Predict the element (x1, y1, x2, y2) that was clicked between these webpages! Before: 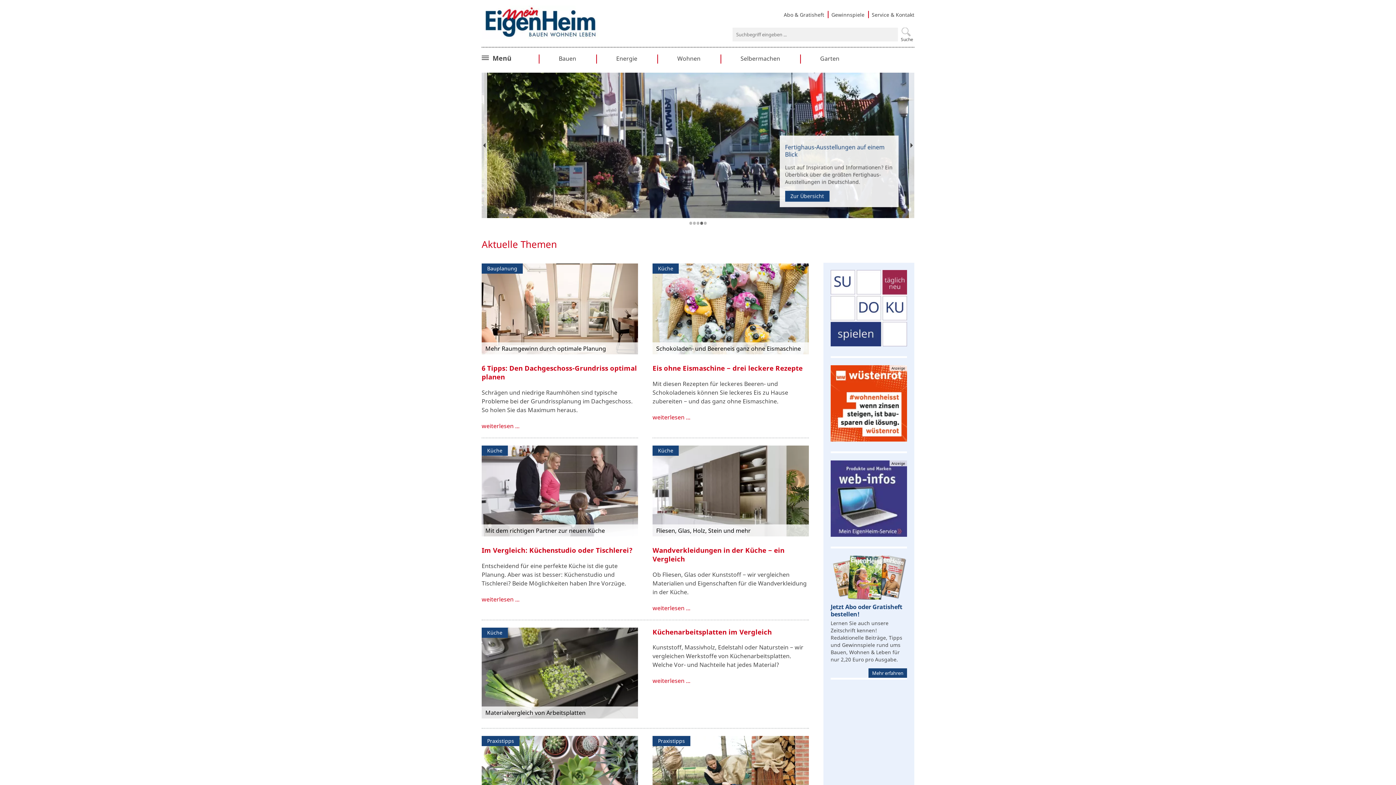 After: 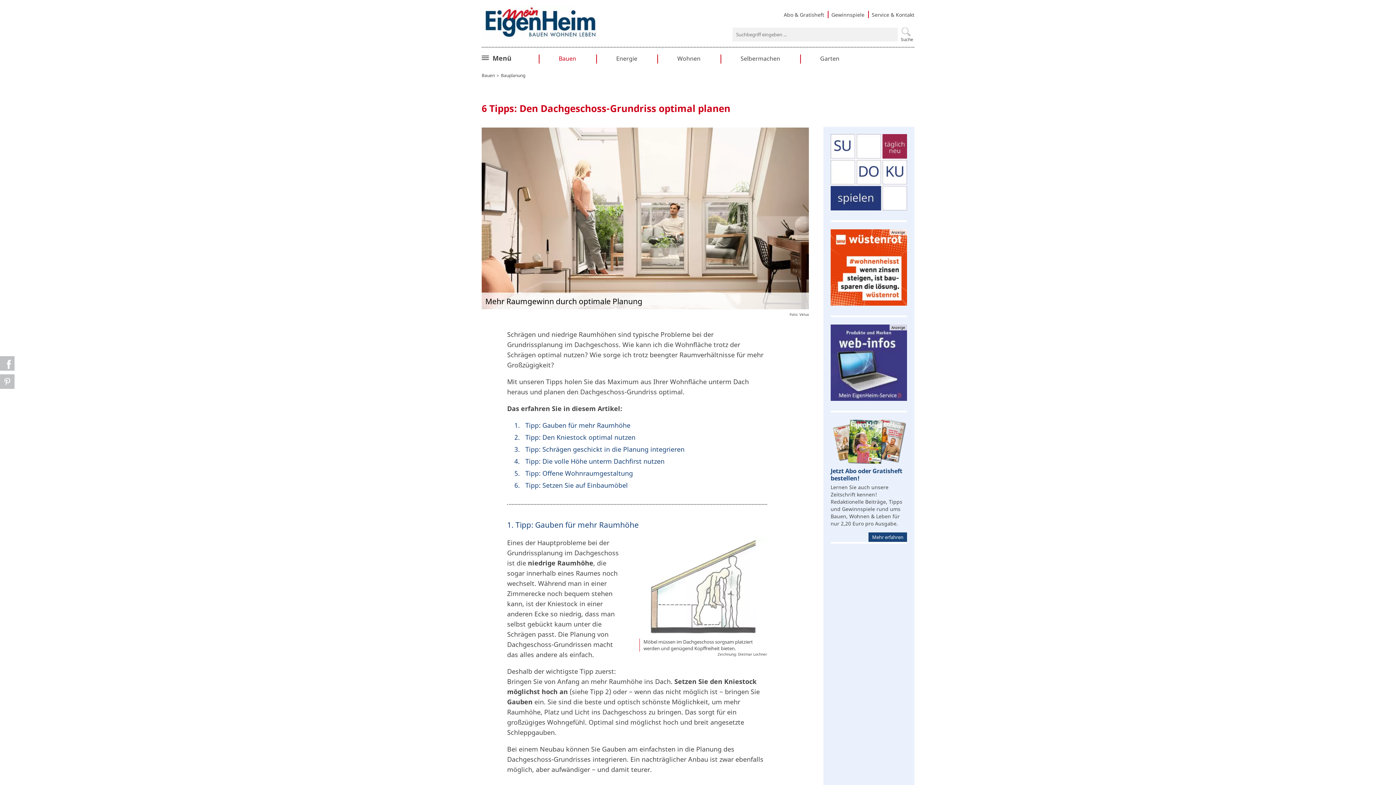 Action: label: weiterlesen ... bbox: (481, 421, 638, 430)